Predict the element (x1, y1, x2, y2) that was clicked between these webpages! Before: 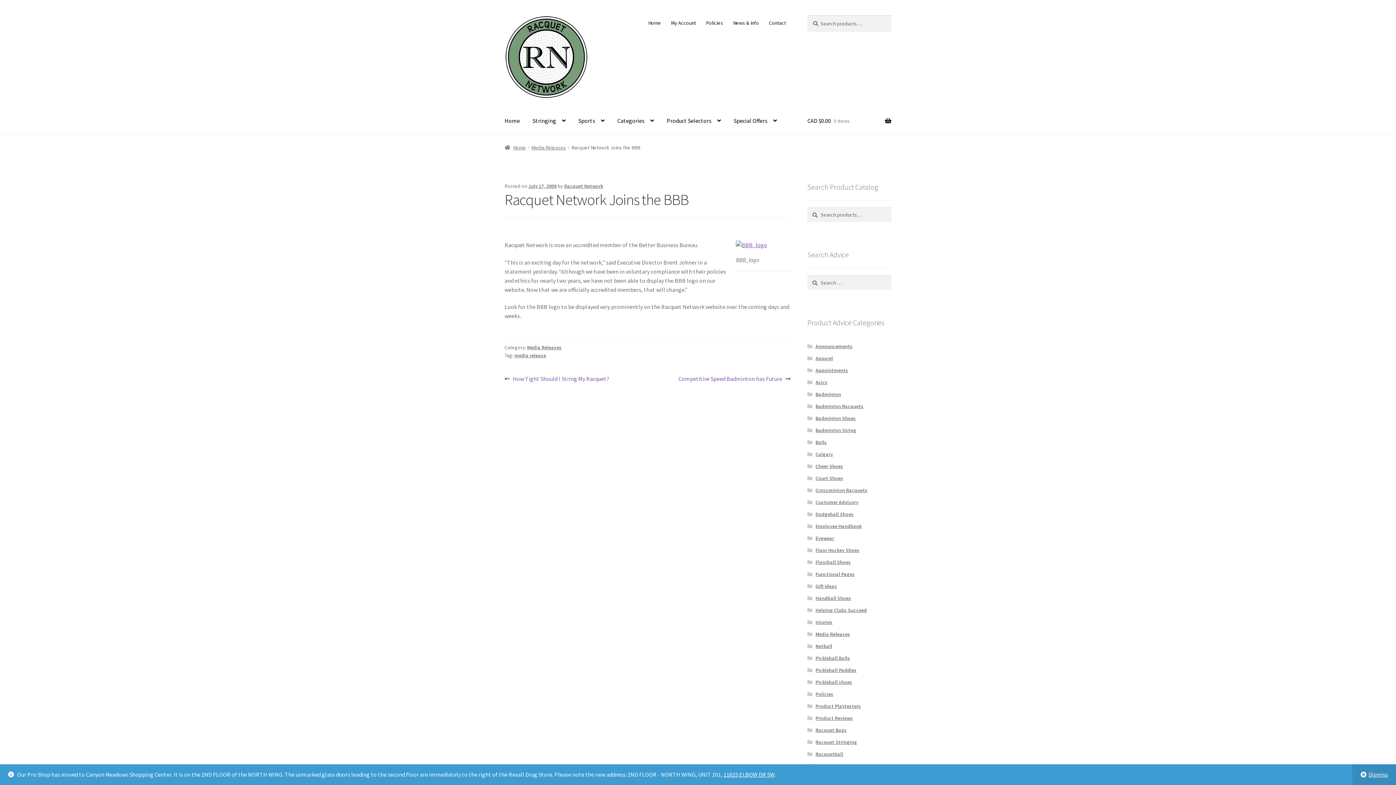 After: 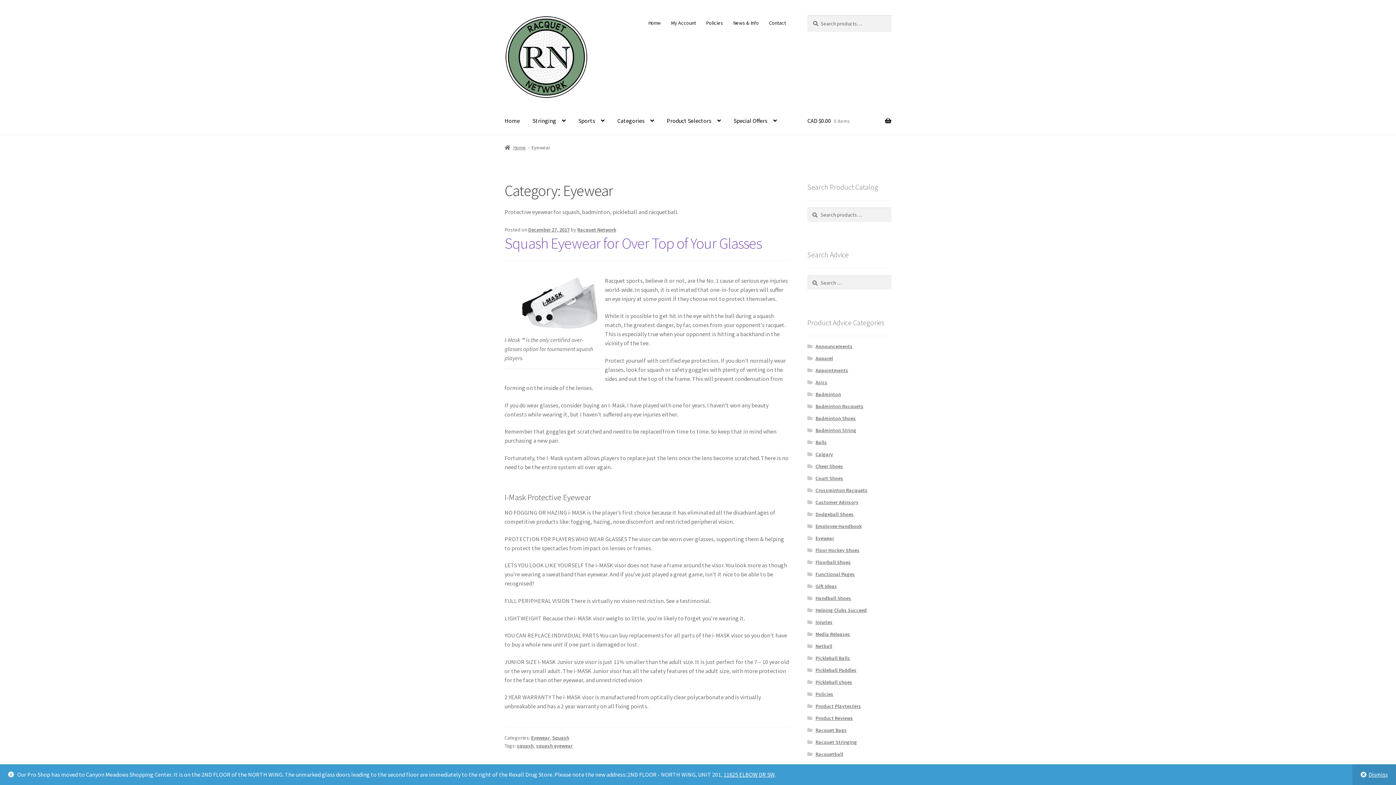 Action: label: Eyewear bbox: (815, 535, 834, 541)